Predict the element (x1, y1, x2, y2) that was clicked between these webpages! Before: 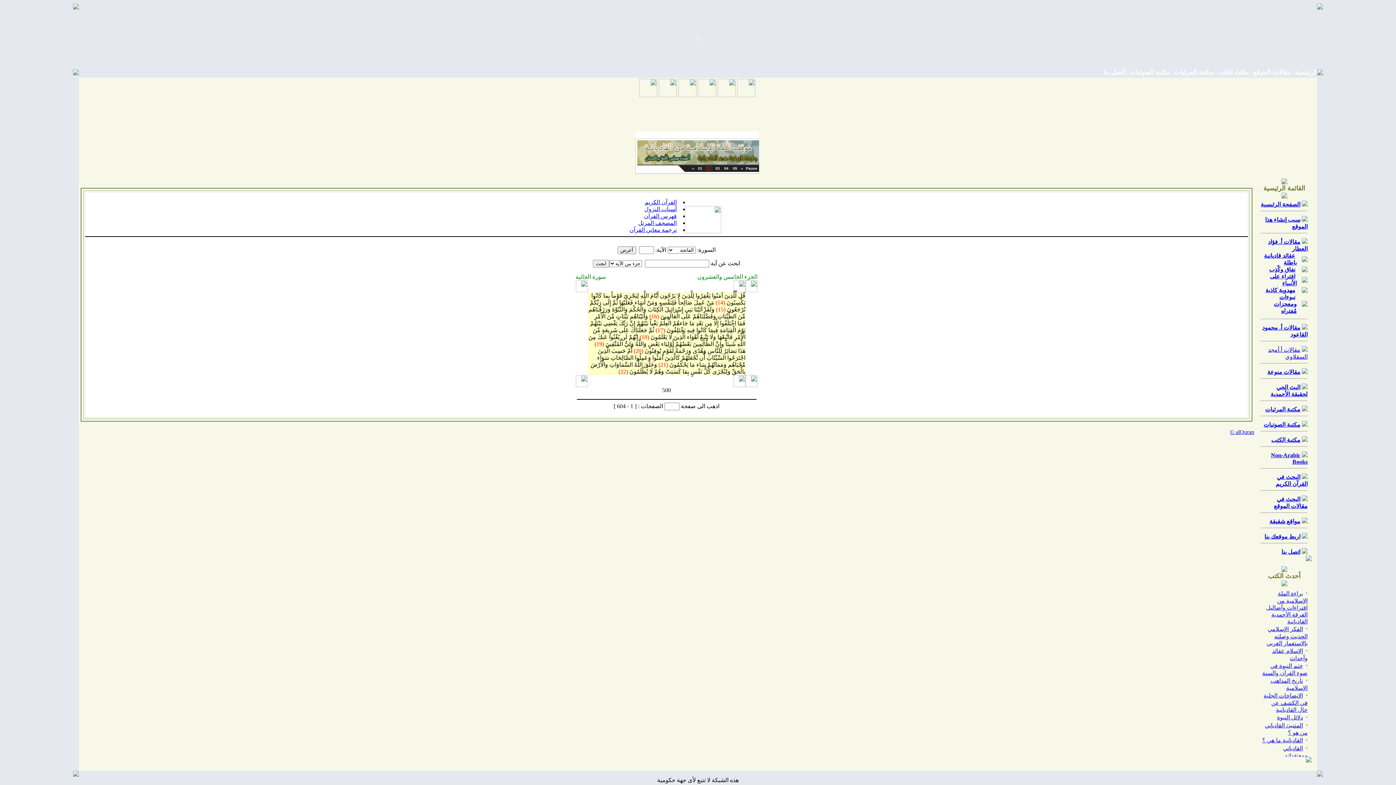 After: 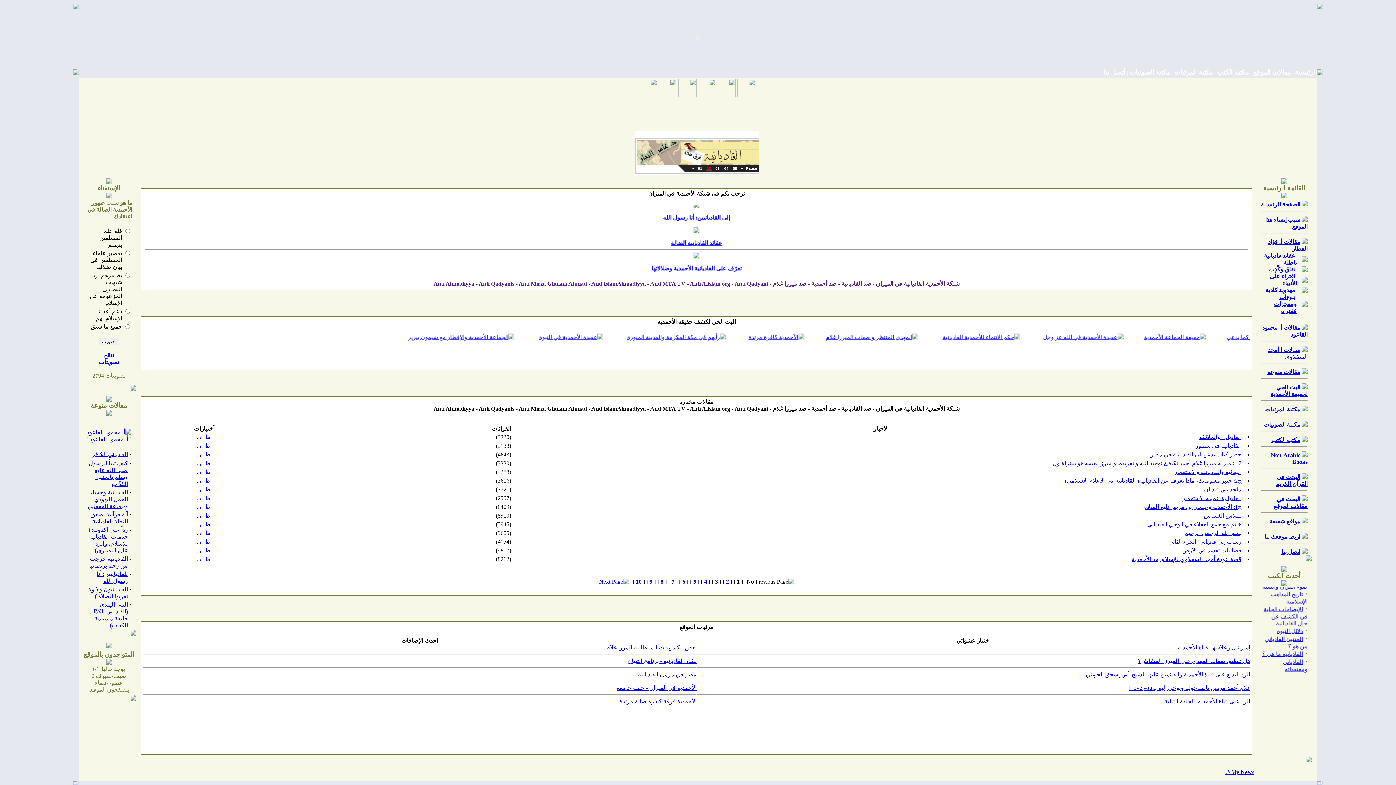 Action: bbox: (1261, 201, 1300, 207) label: الصفحة الرئيسية